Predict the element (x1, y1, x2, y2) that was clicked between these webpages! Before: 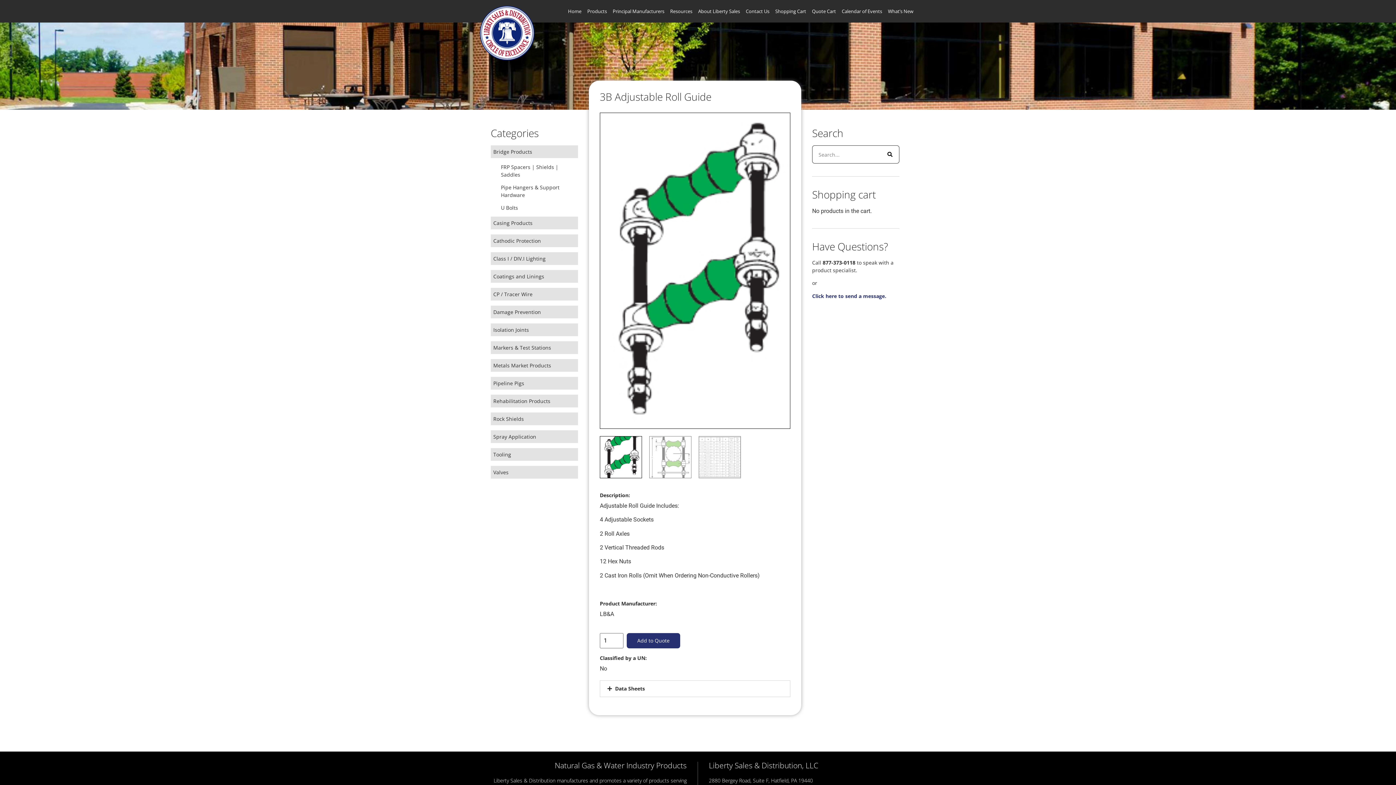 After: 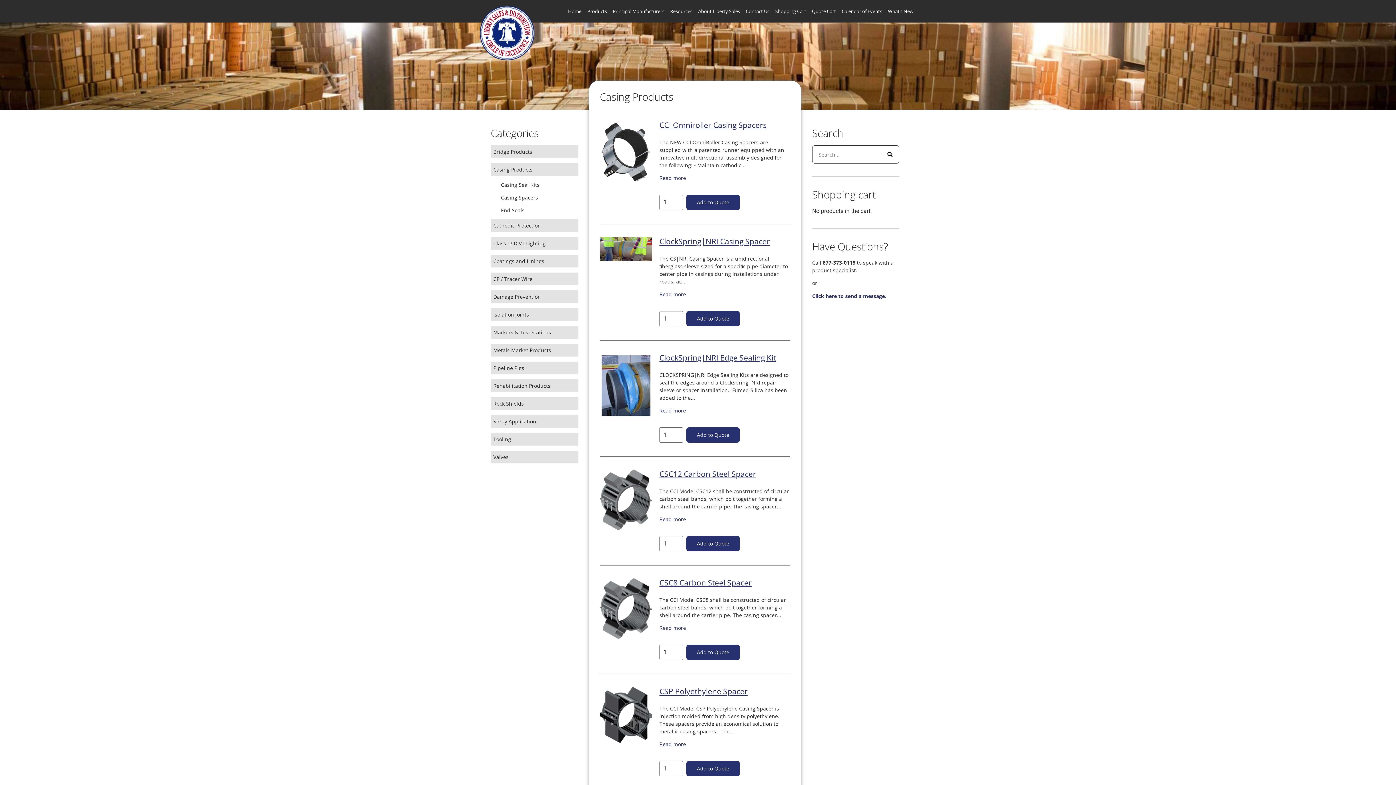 Action: label: Casing Products bbox: (490, 216, 578, 229)